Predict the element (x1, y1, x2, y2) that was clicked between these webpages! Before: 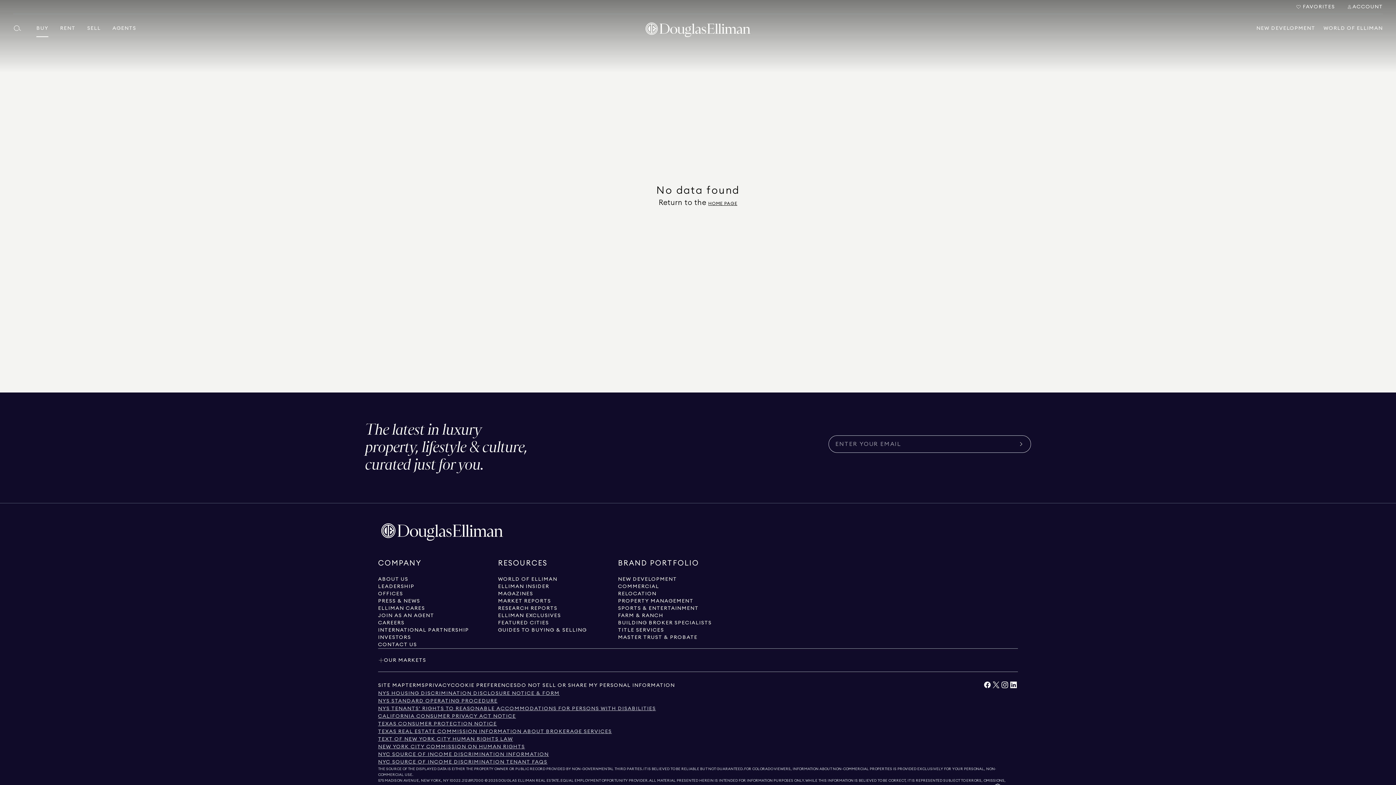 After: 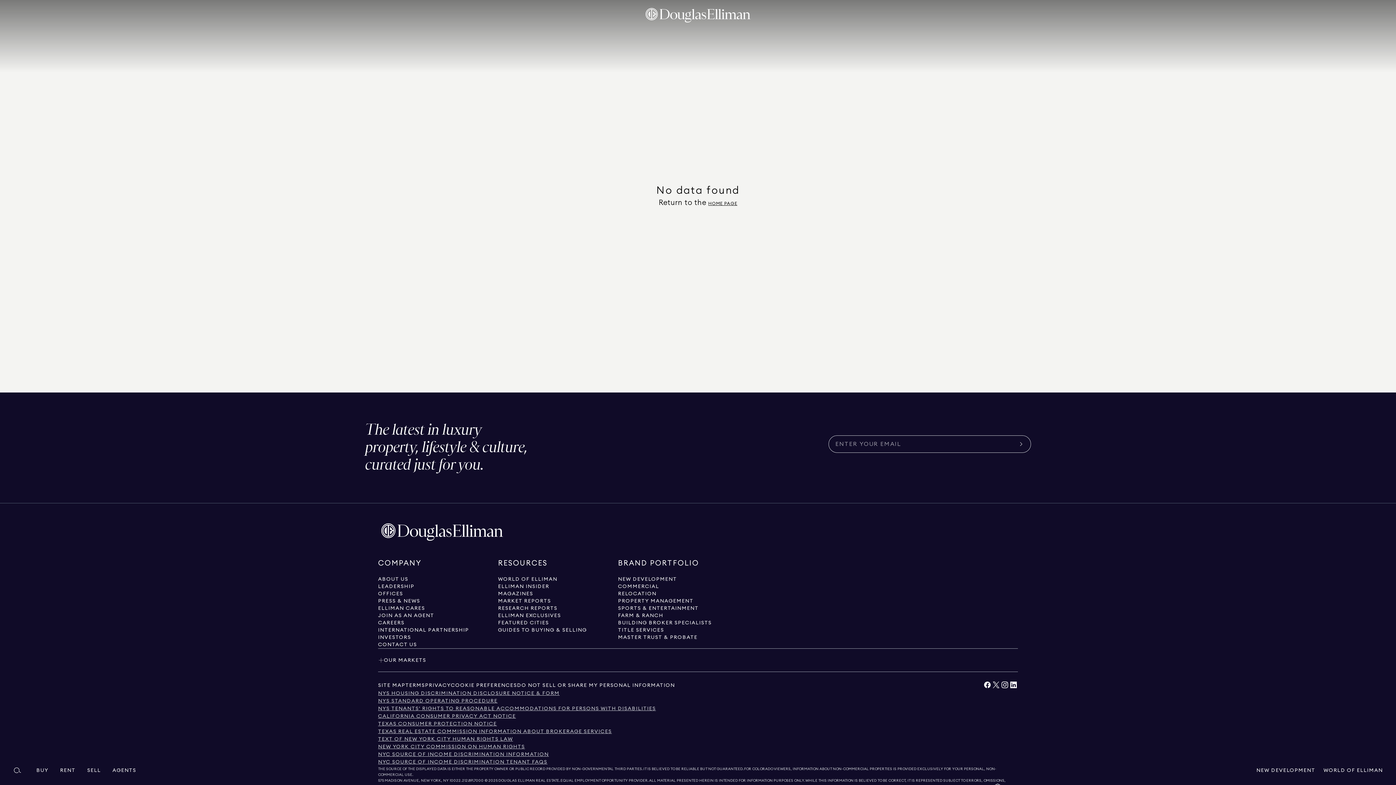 Action: label: HOME PAGE bbox: (708, 200, 737, 206)